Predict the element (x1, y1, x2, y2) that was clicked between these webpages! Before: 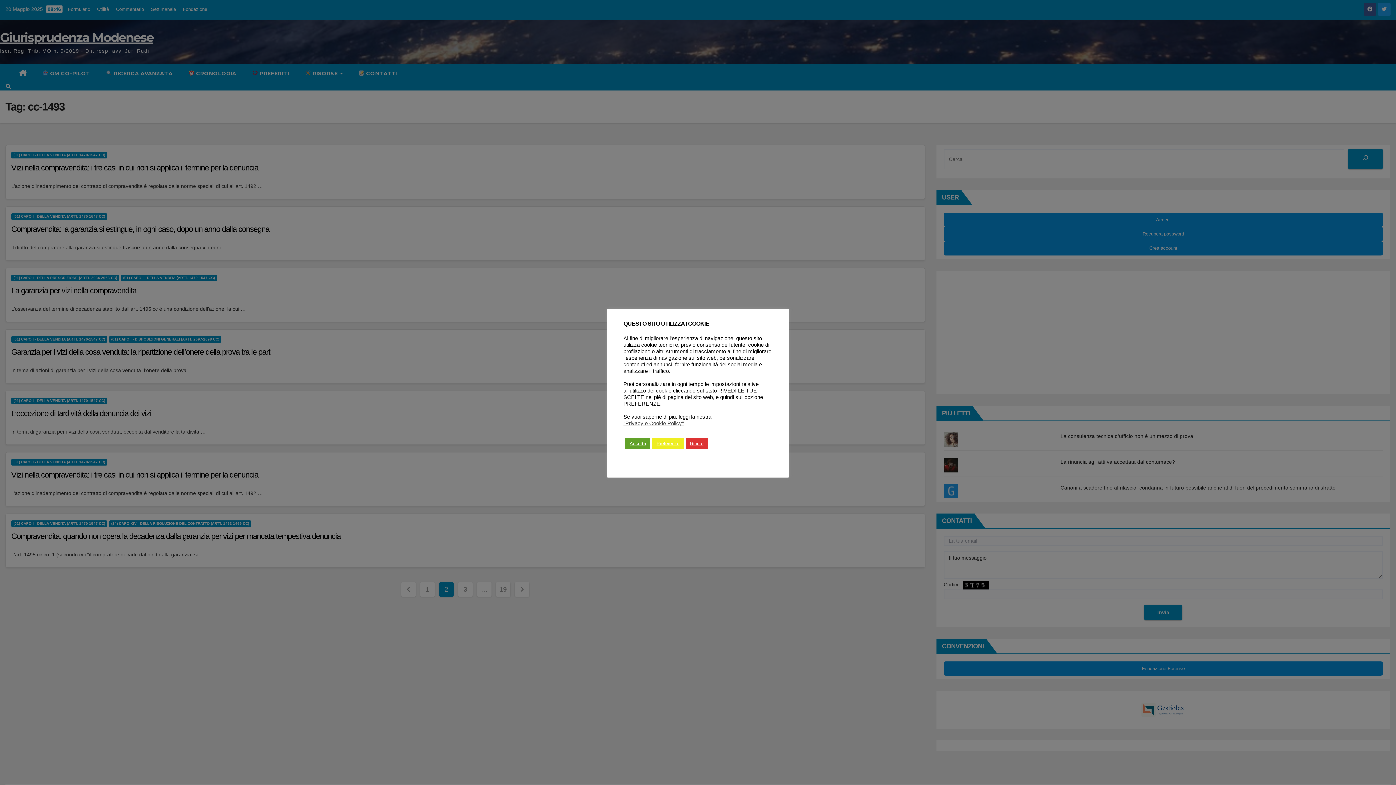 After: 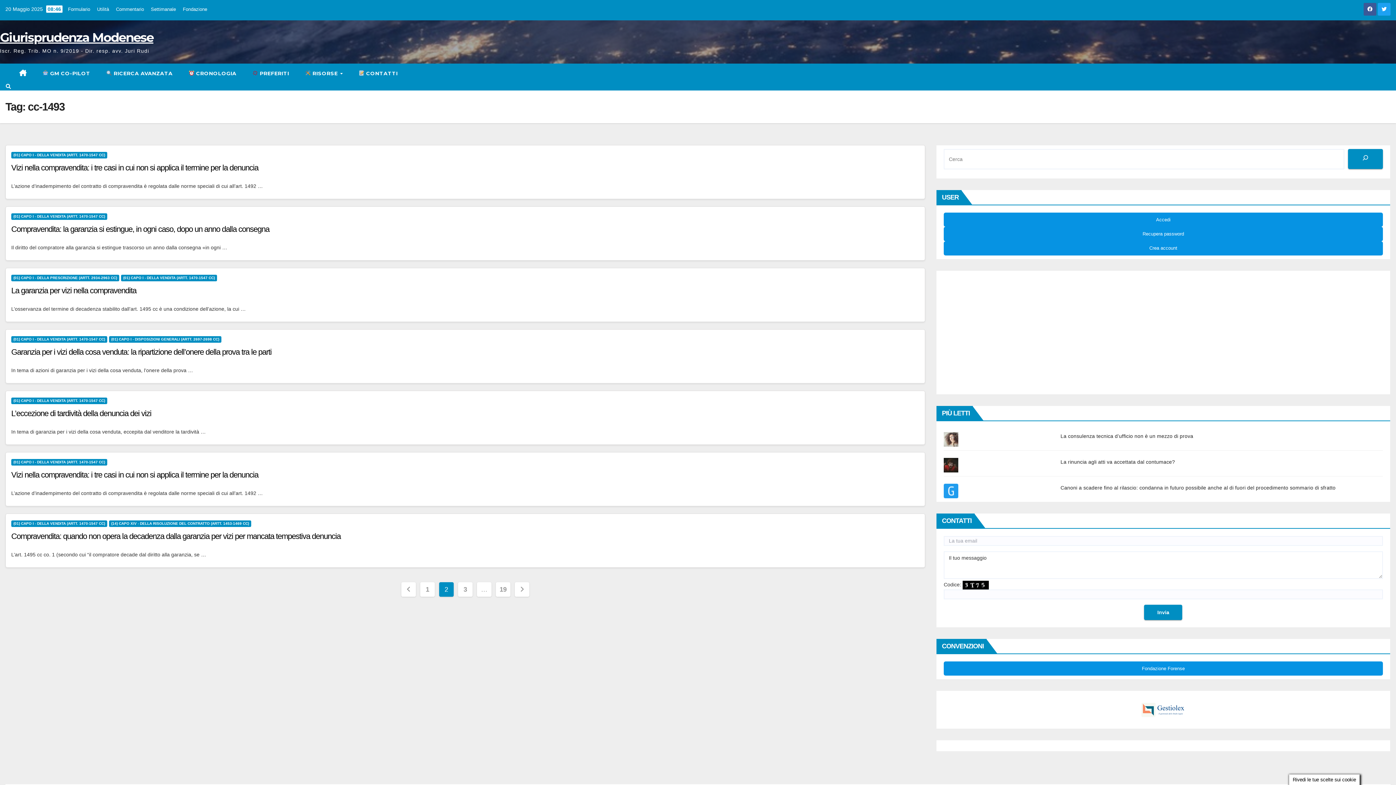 Action: label: Accetta bbox: (625, 438, 650, 449)